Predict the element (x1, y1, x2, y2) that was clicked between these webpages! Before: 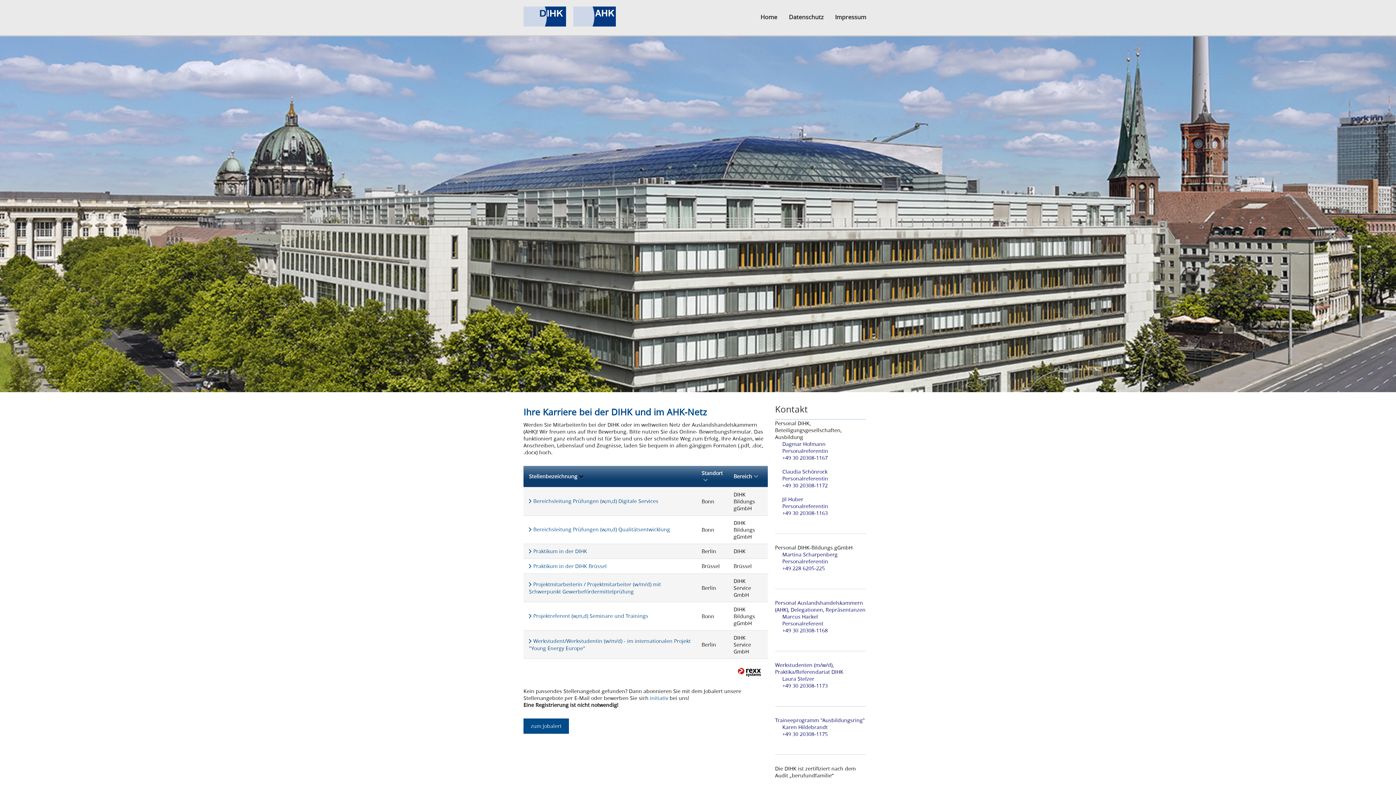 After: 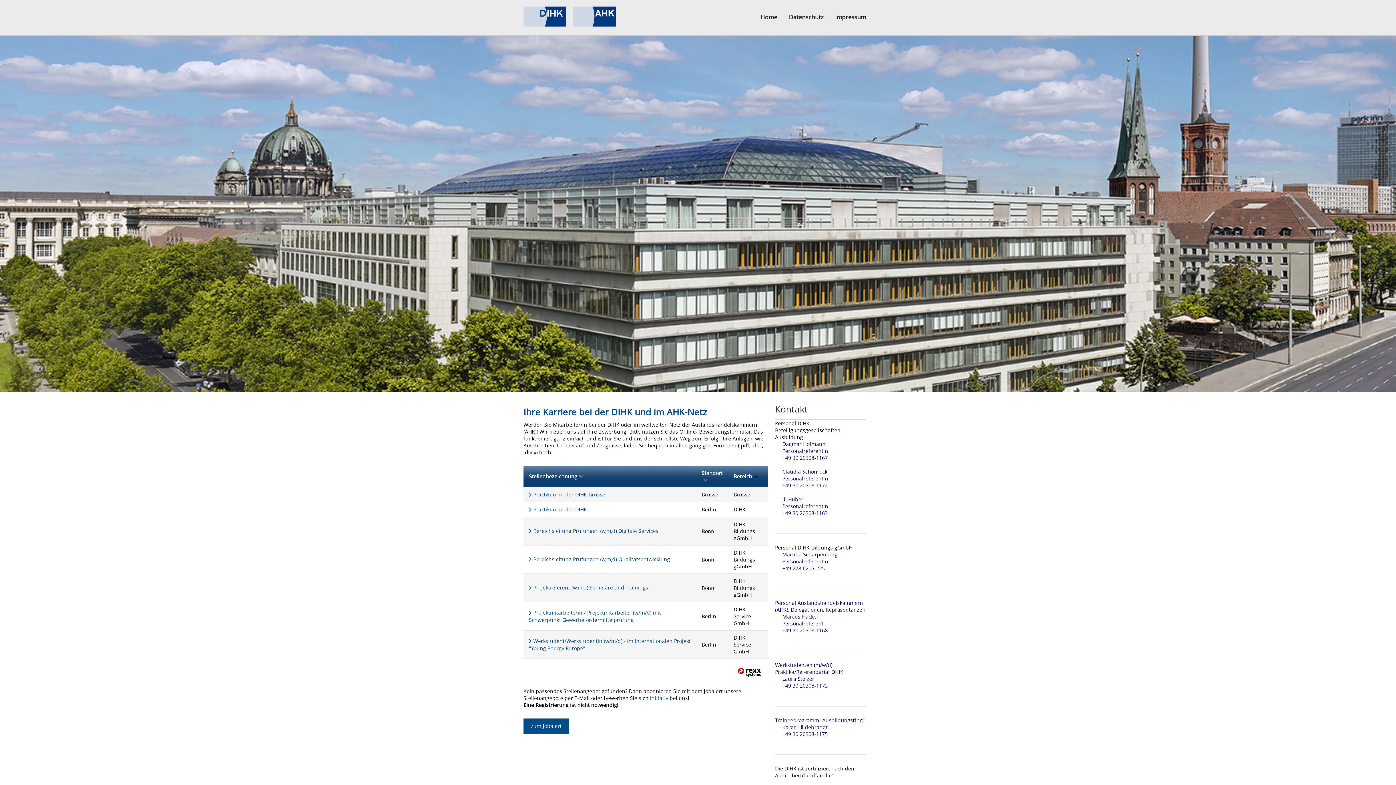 Action: bbox: (733, 473, 758, 480) label: Bereich